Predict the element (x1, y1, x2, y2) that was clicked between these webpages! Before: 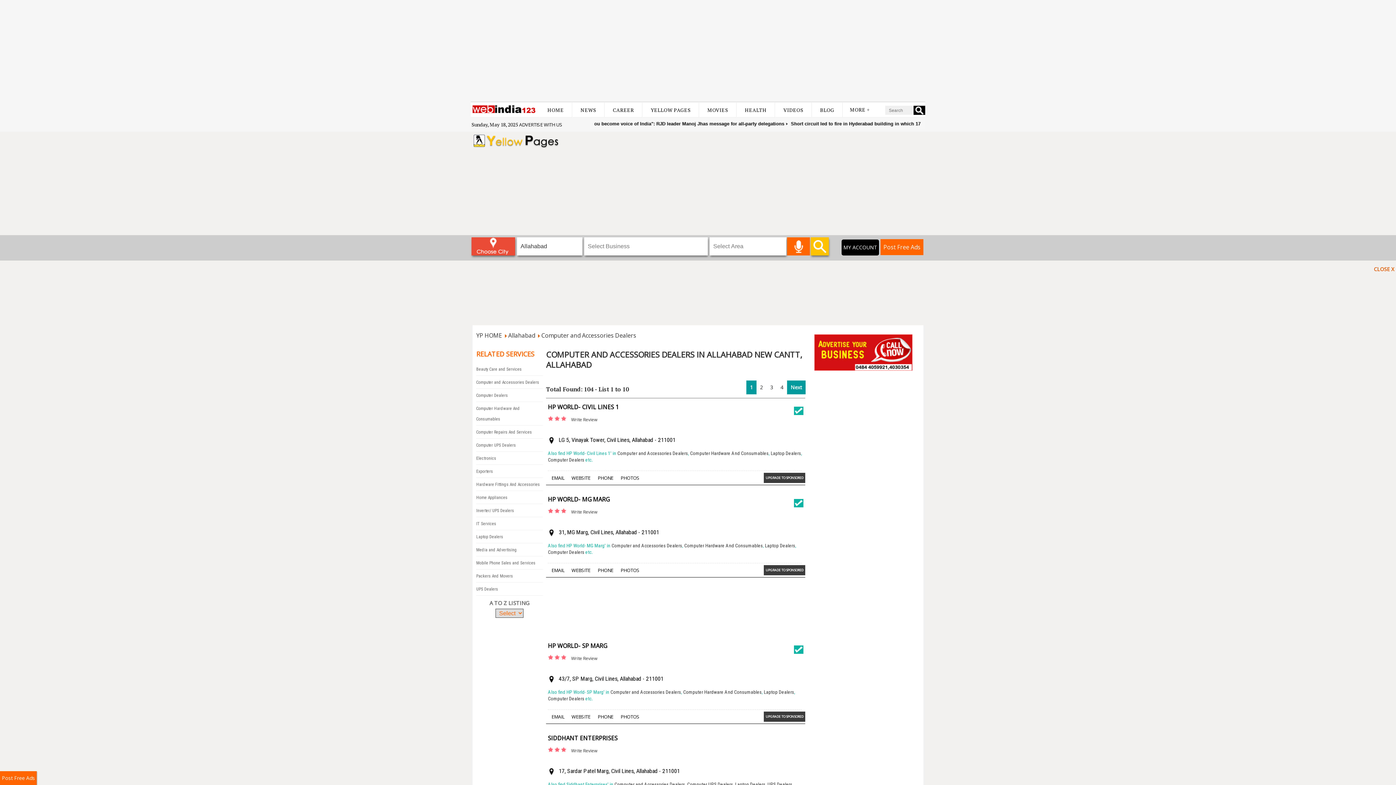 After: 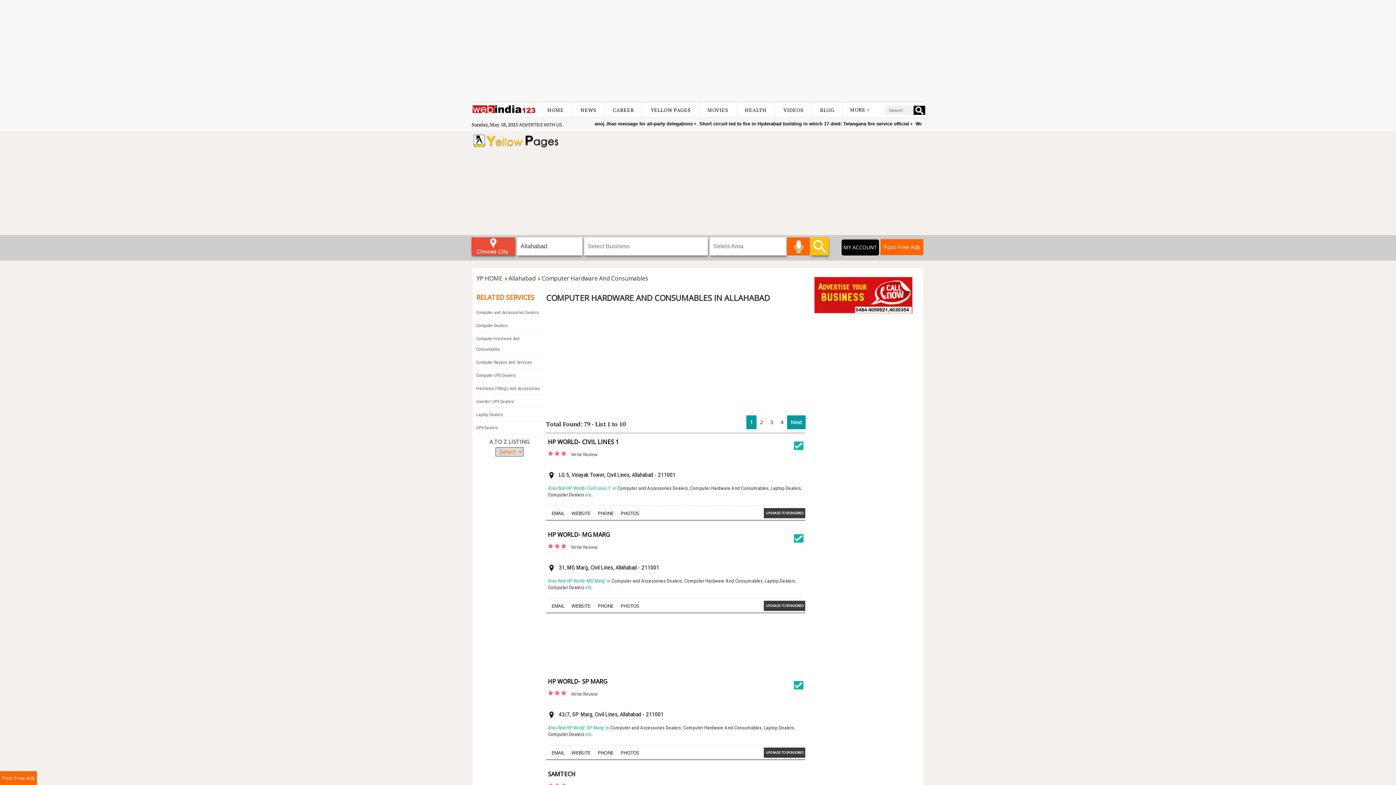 Action: bbox: (683, 688, 761, 697) label: Computer Hardware And Consumables